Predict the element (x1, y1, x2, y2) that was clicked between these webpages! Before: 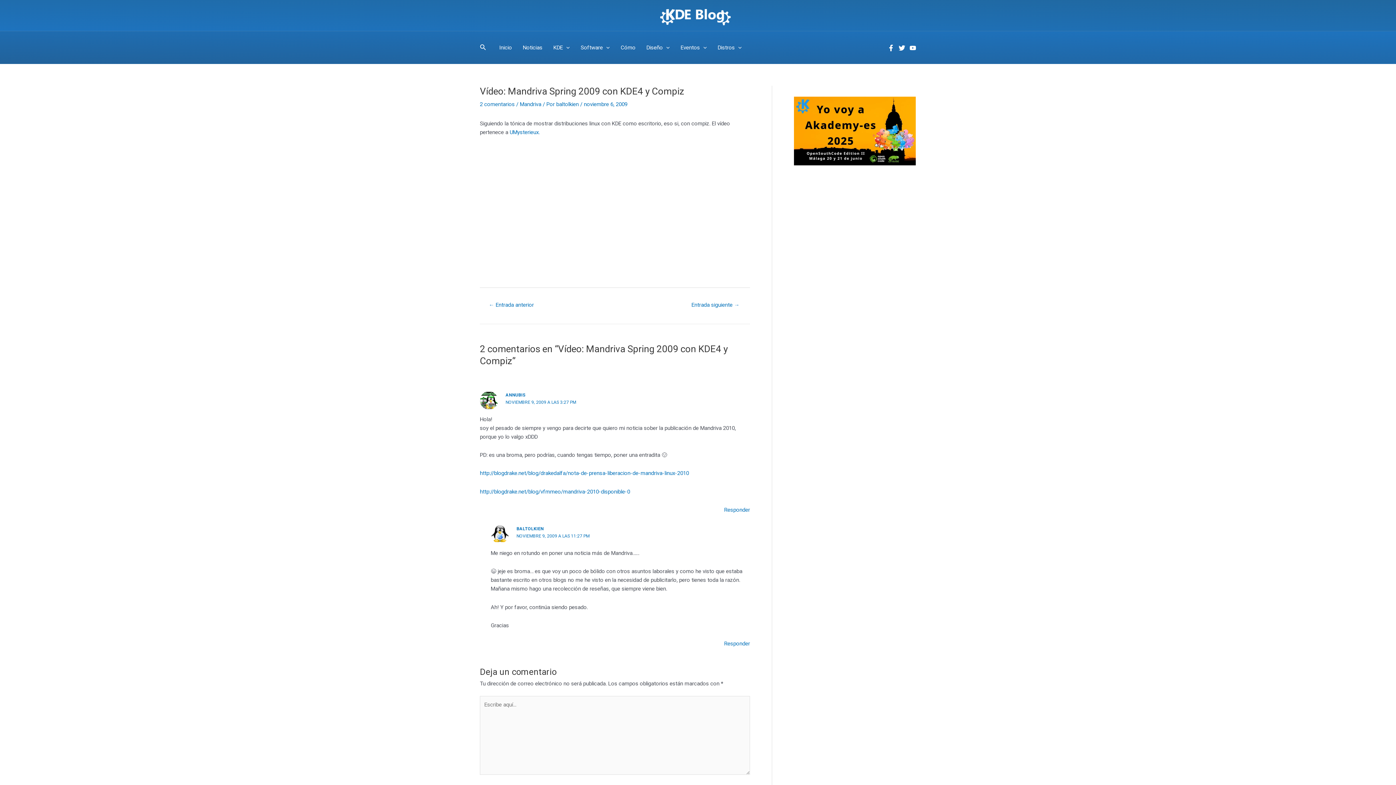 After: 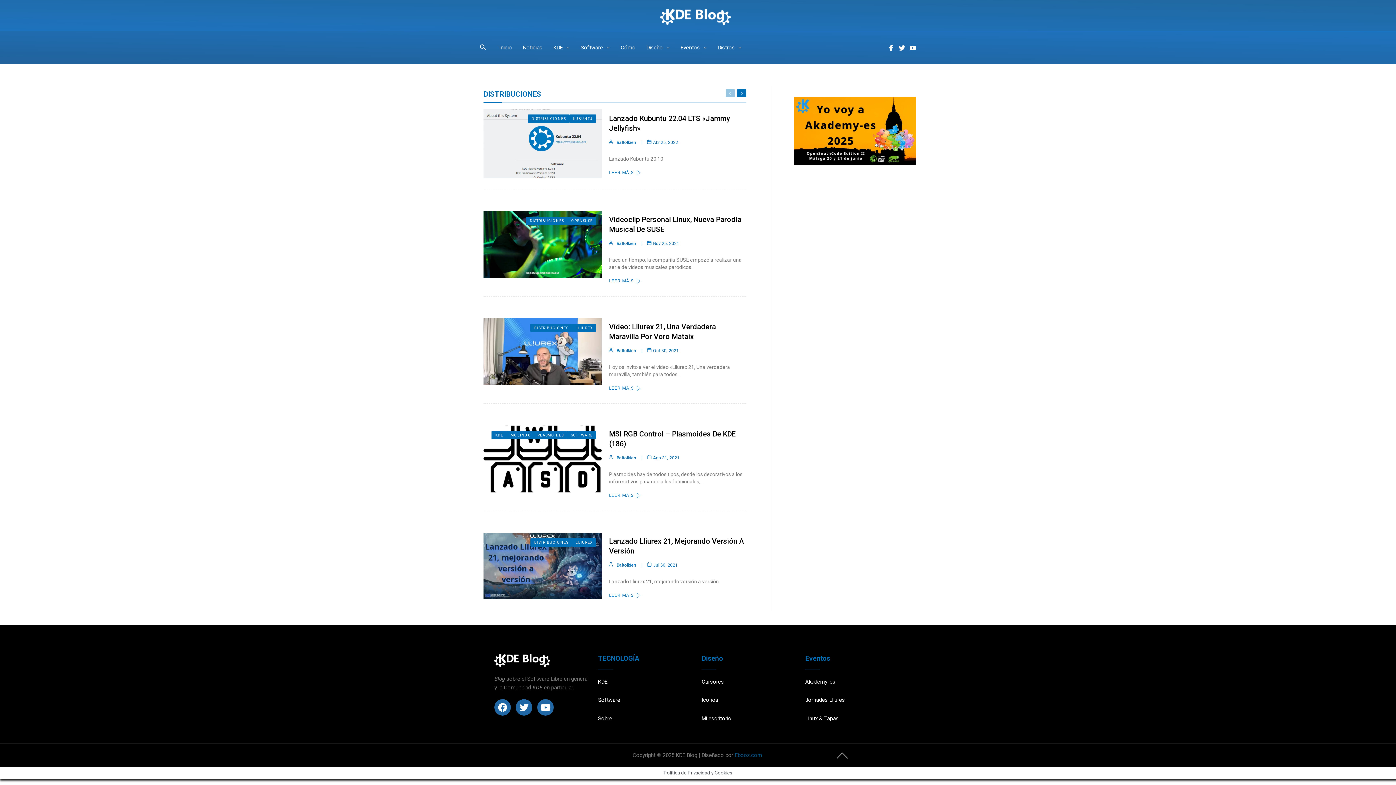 Action: bbox: (712, 35, 747, 60) label: Distros